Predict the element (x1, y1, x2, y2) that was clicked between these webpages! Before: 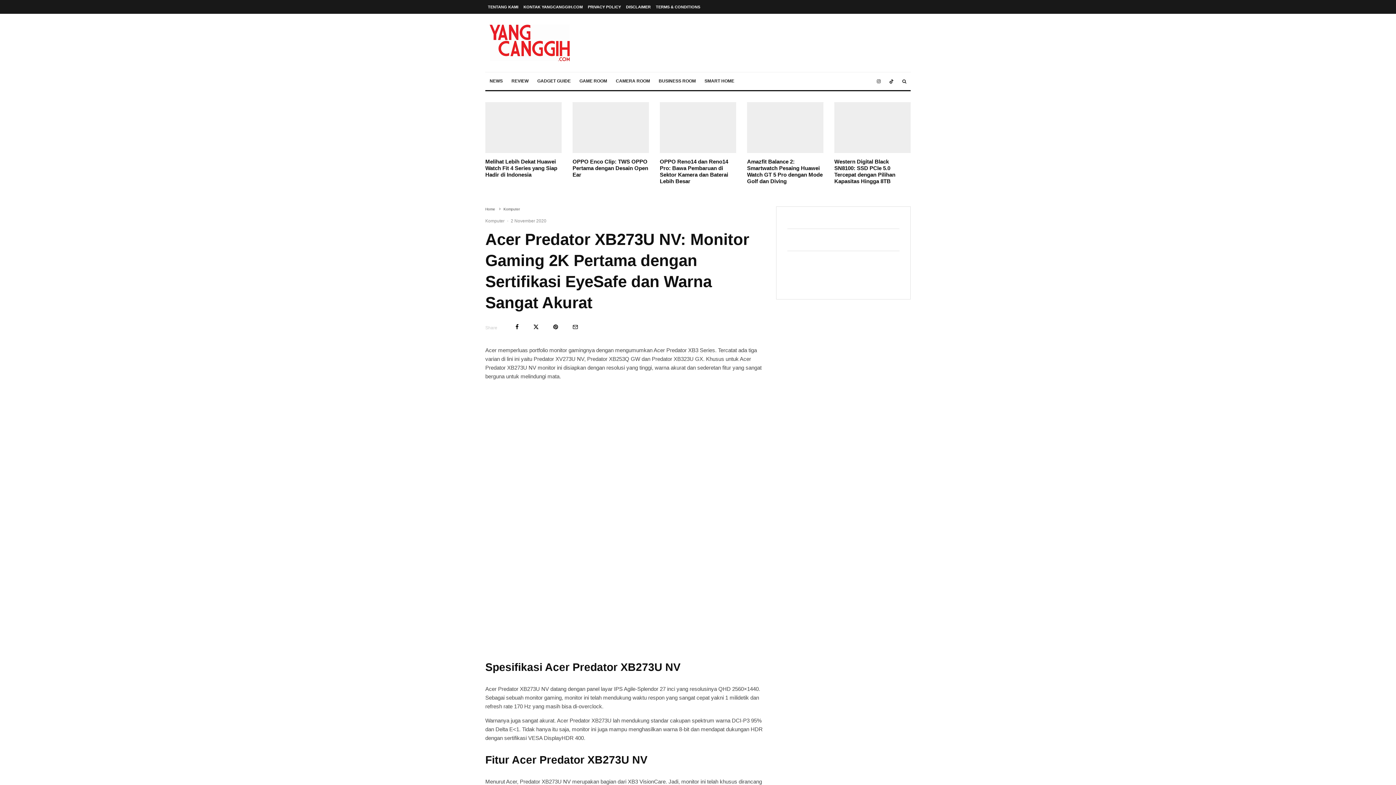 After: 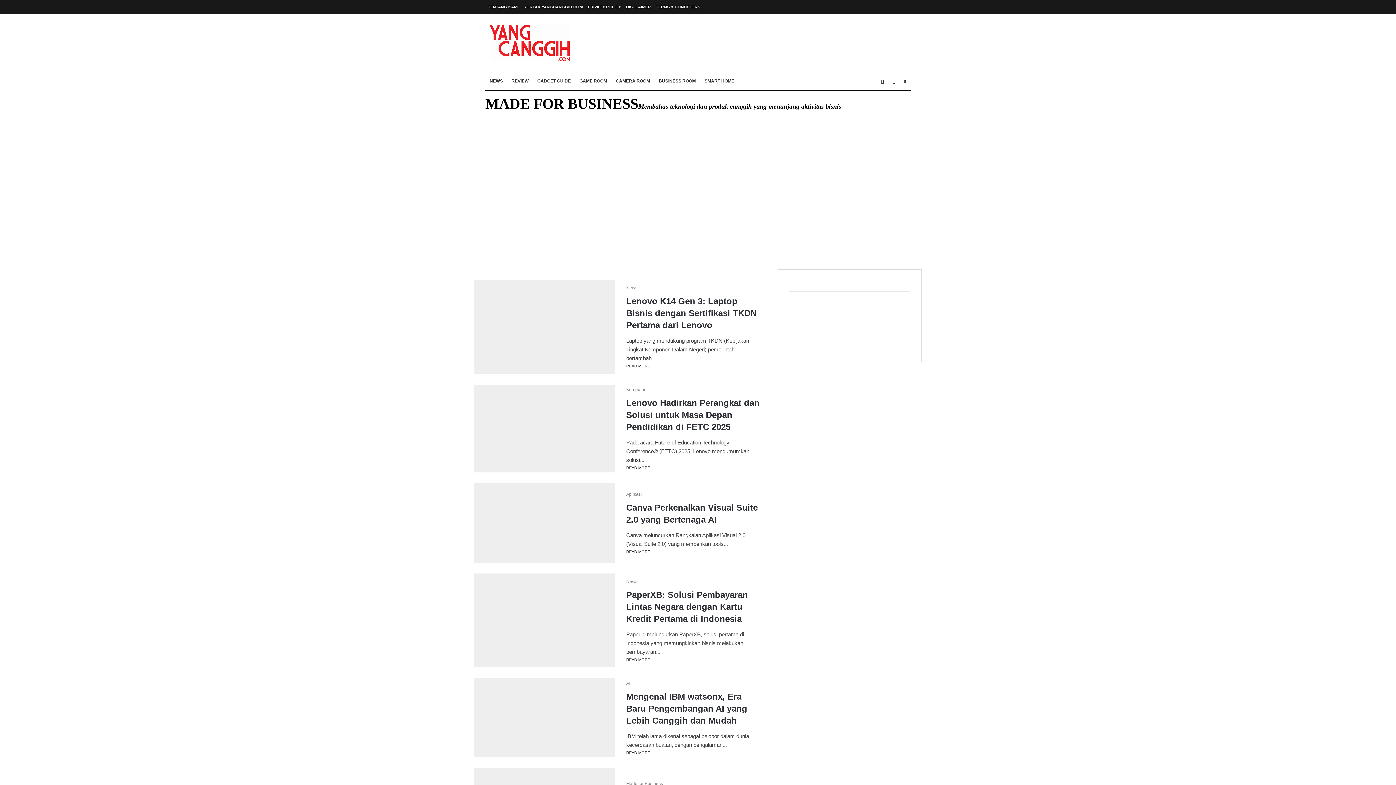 Action: label: BUSINESS ROOM bbox: (654, 72, 700, 90)